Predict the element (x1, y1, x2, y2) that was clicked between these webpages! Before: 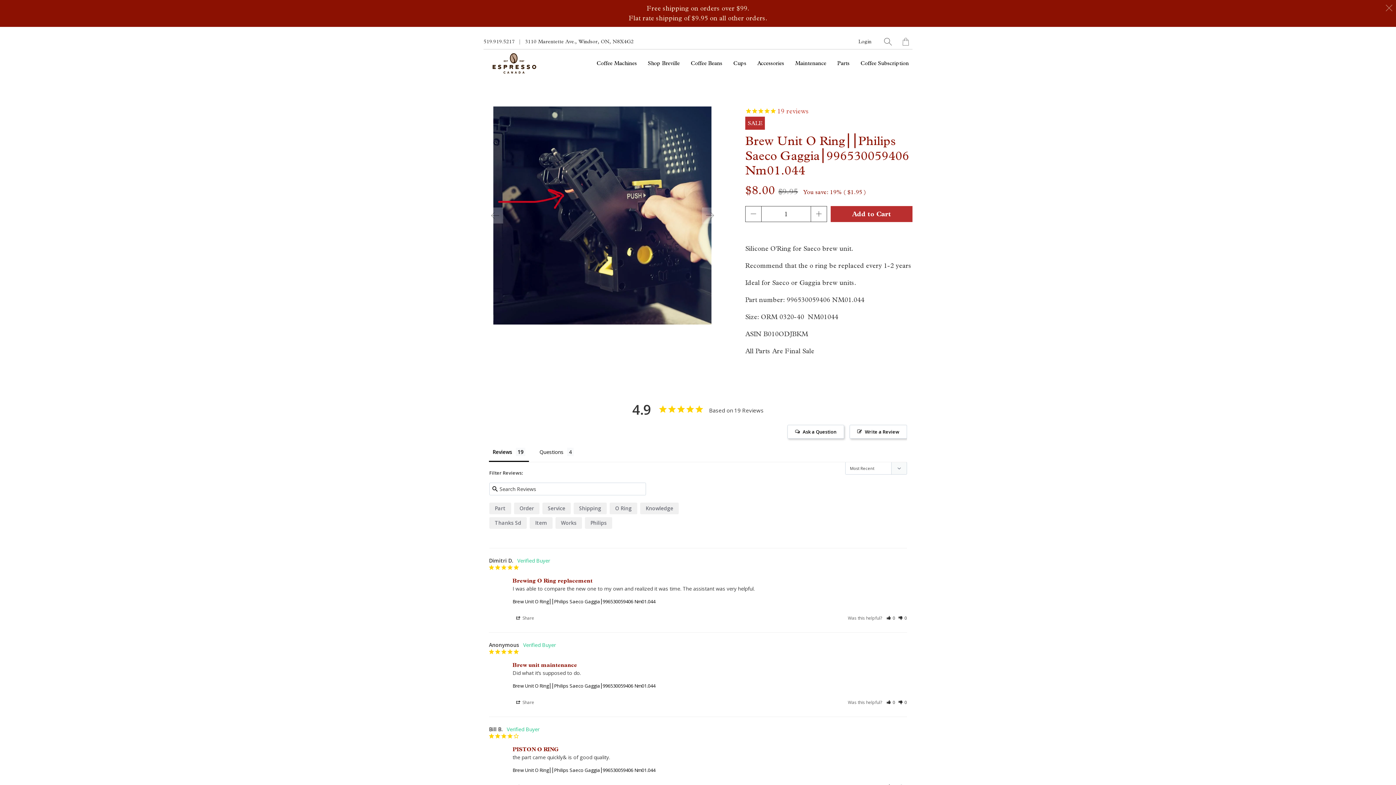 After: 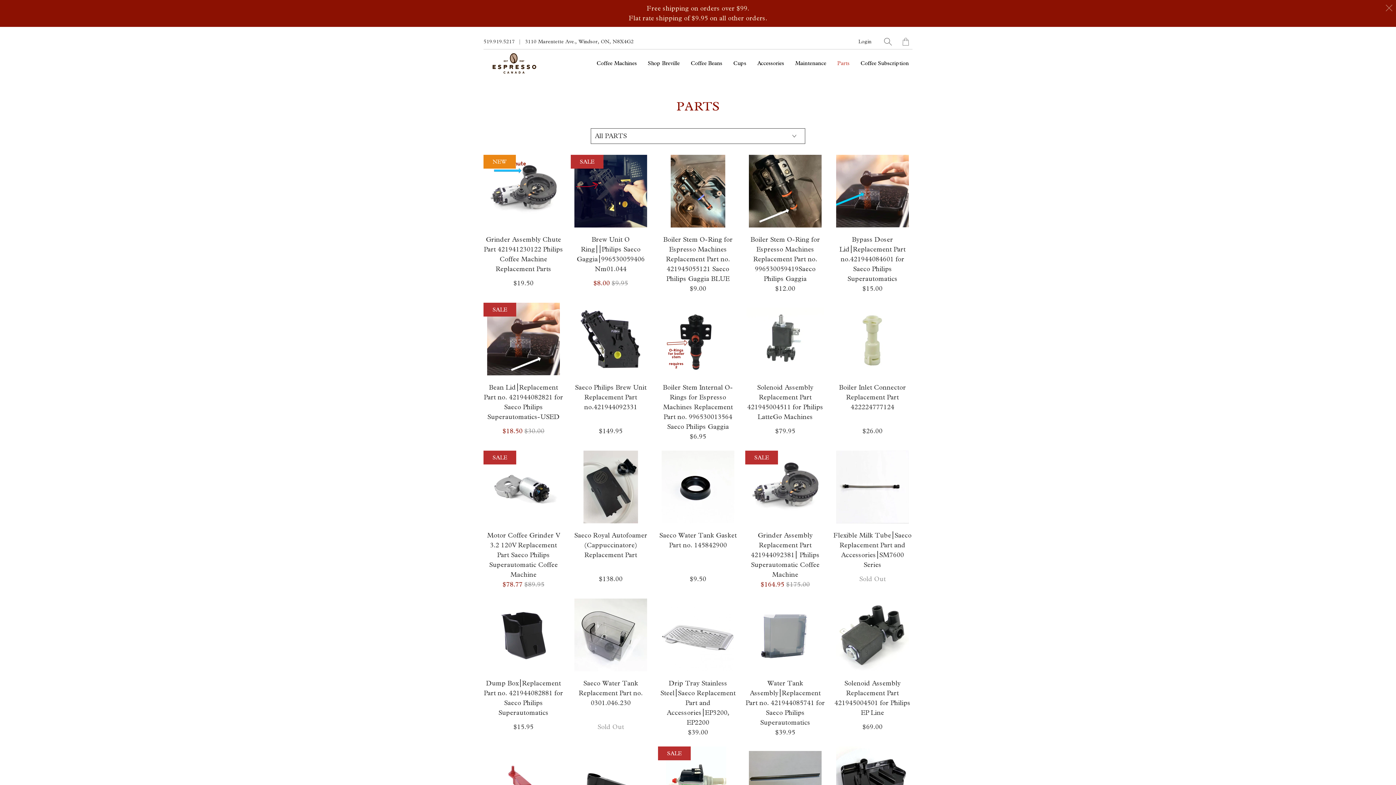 Action: bbox: (833, 53, 853, 72) label: Parts